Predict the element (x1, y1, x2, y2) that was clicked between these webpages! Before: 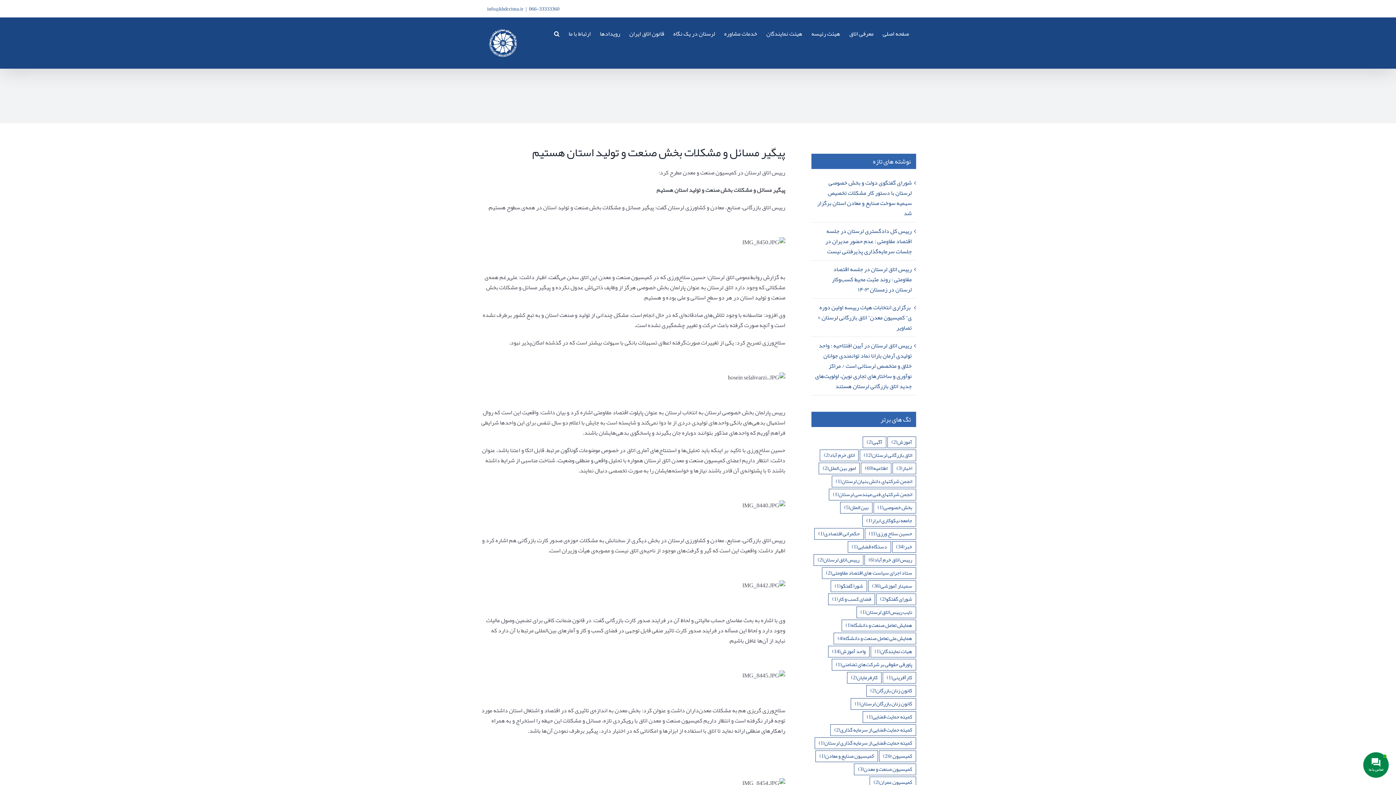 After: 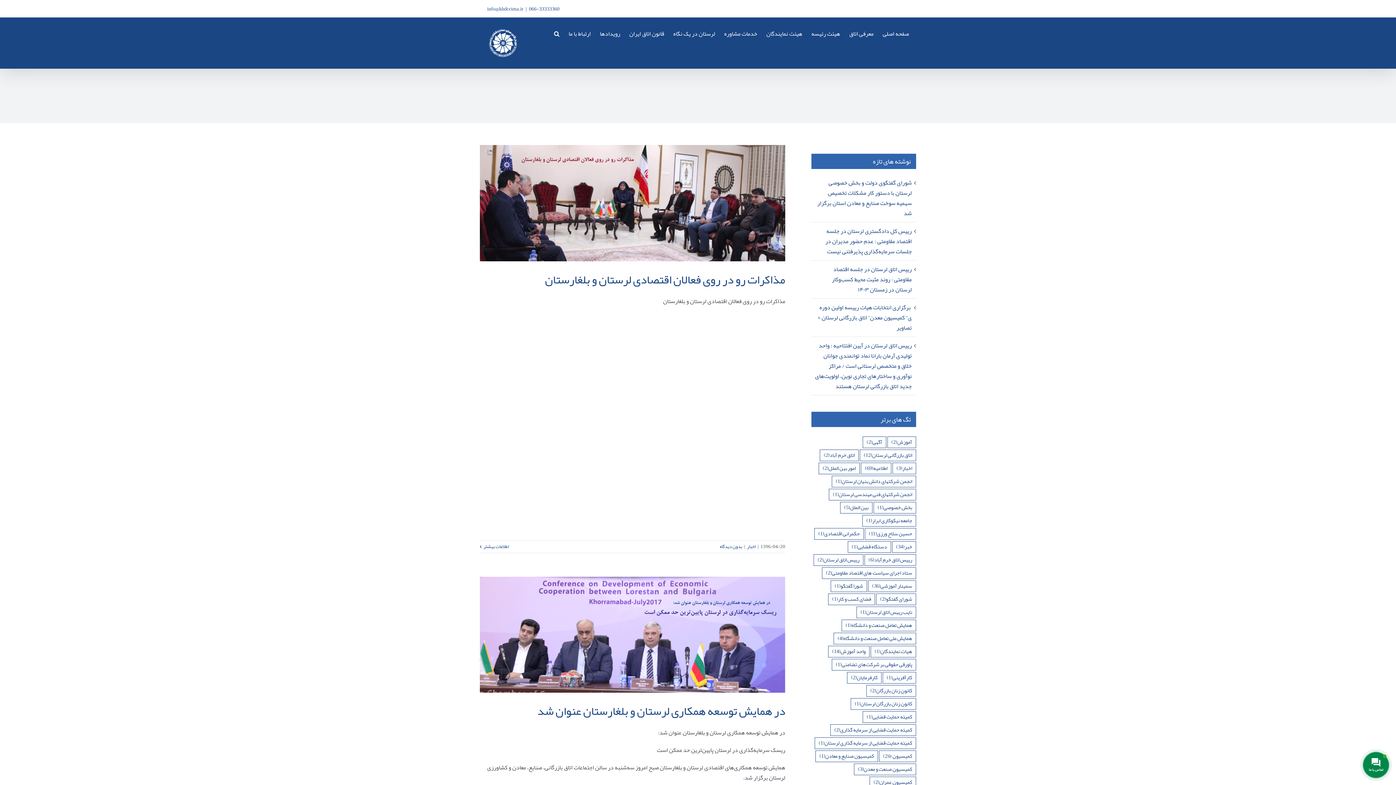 Action: bbox: (840, 502, 872, 513) label: بین الملل (۵ مورد)